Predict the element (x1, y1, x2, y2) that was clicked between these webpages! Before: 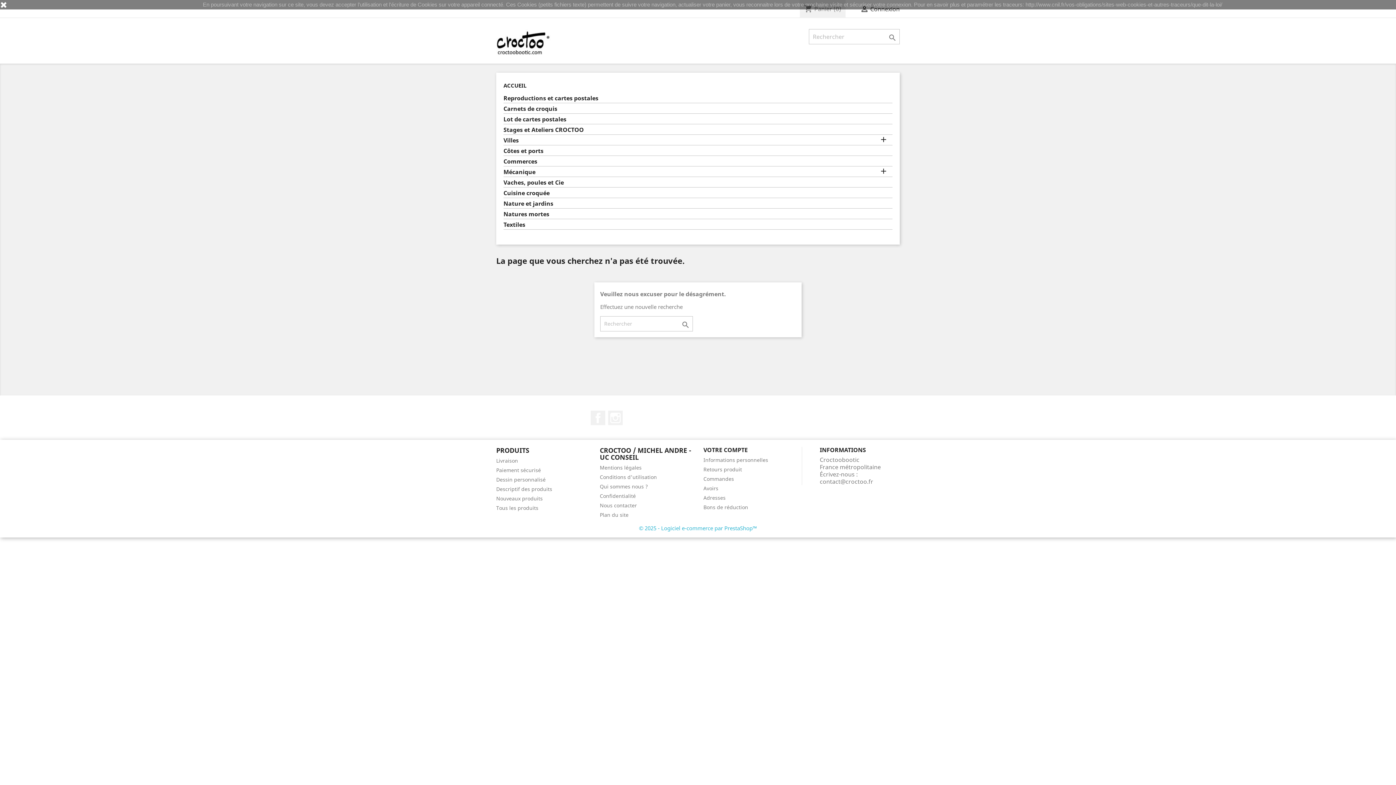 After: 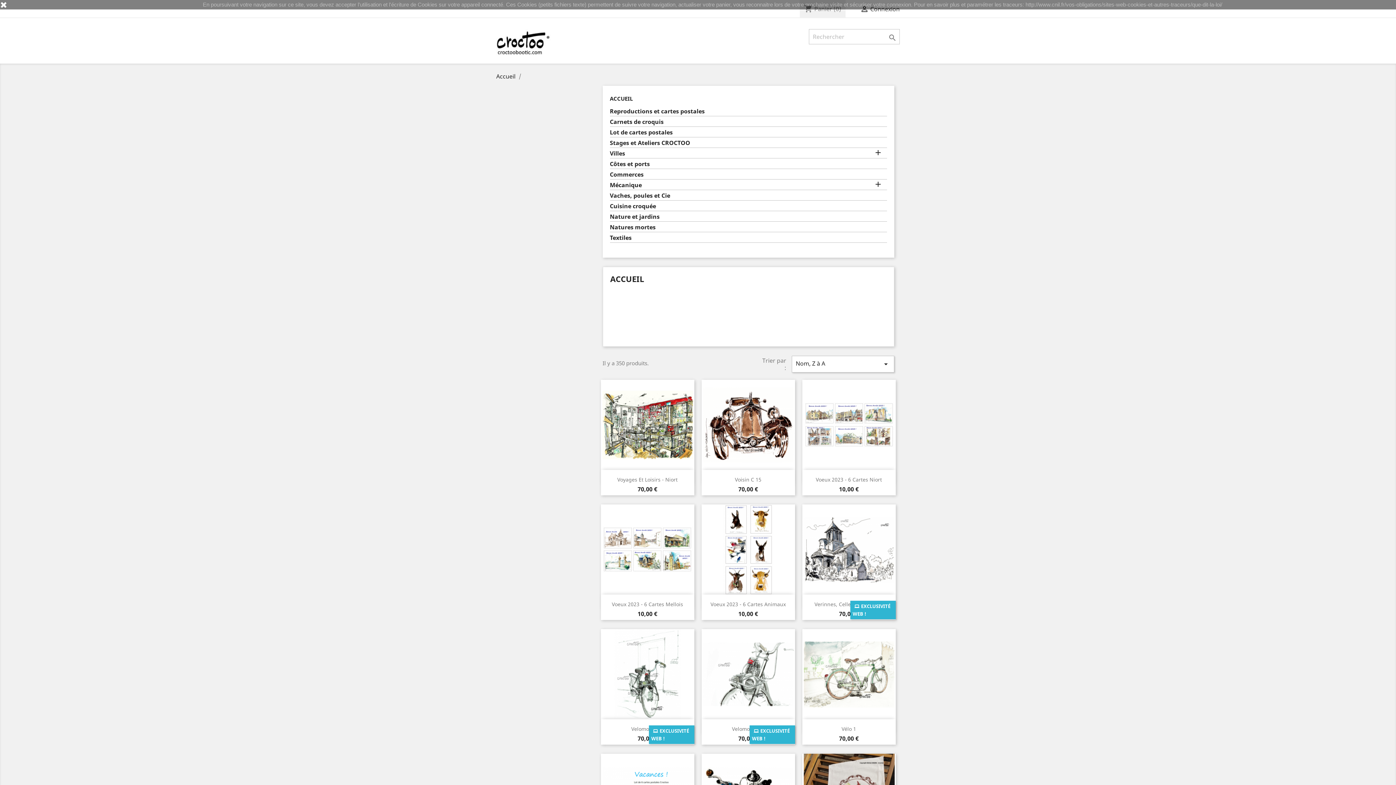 Action: bbox: (496, 504, 538, 511) label: Tous les produits